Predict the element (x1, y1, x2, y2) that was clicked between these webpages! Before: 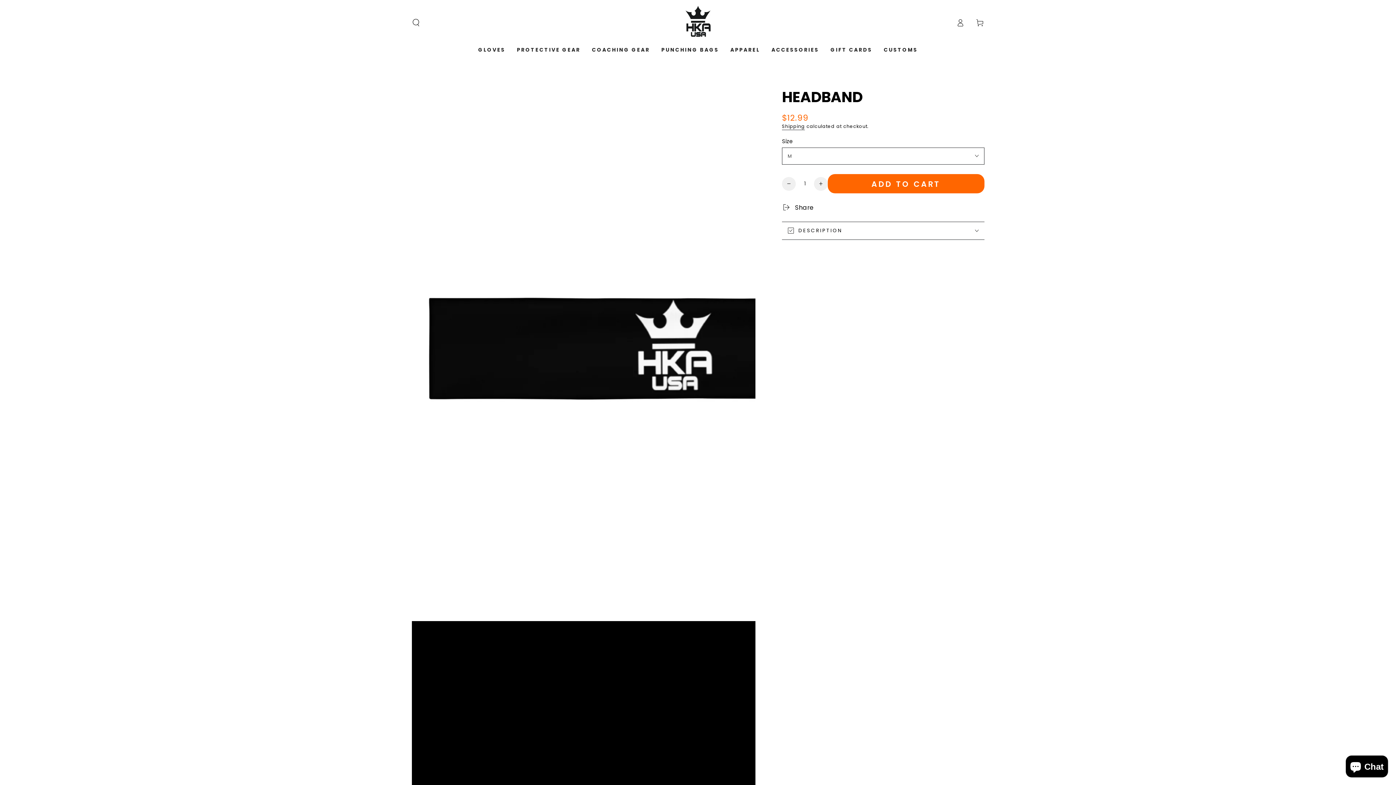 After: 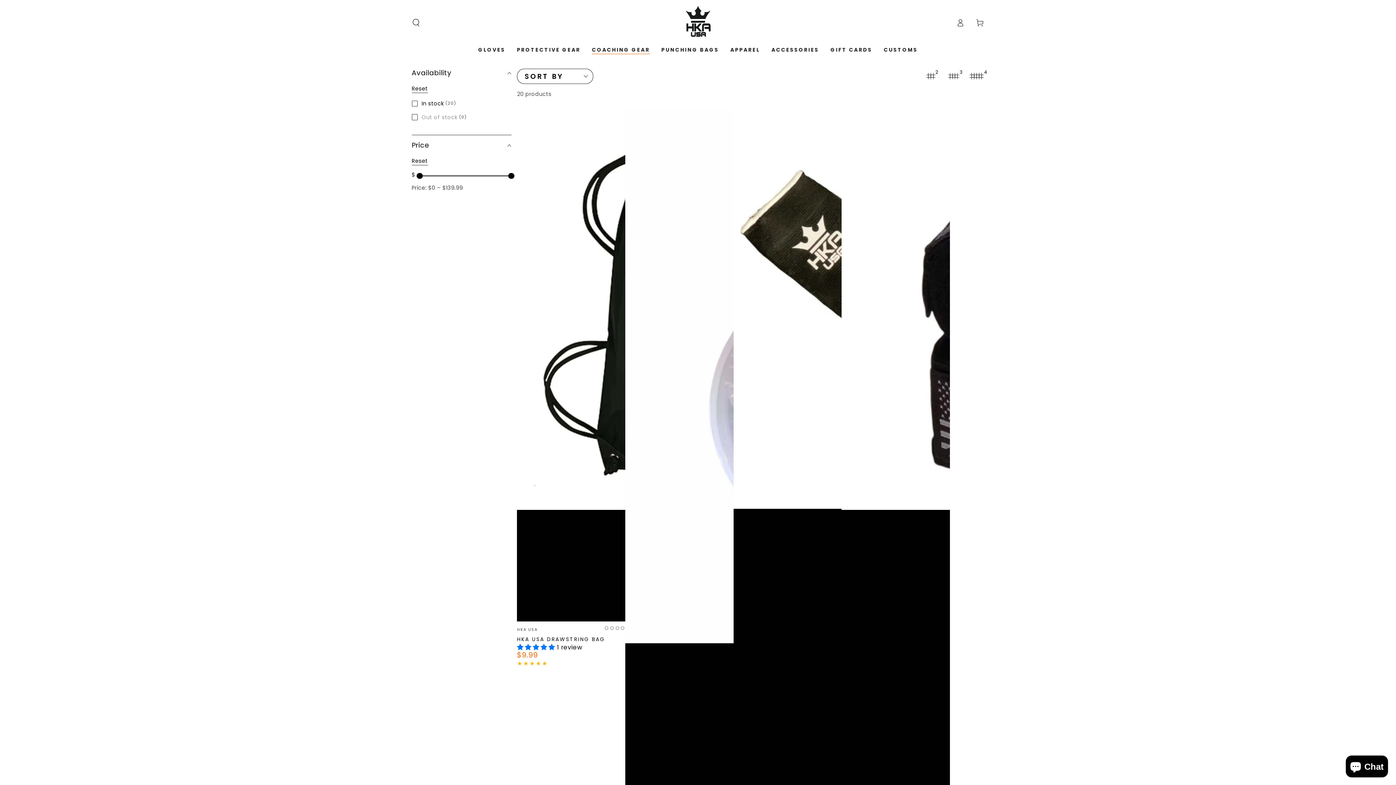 Action: bbox: (586, 40, 655, 58) label: COACHING GEAR